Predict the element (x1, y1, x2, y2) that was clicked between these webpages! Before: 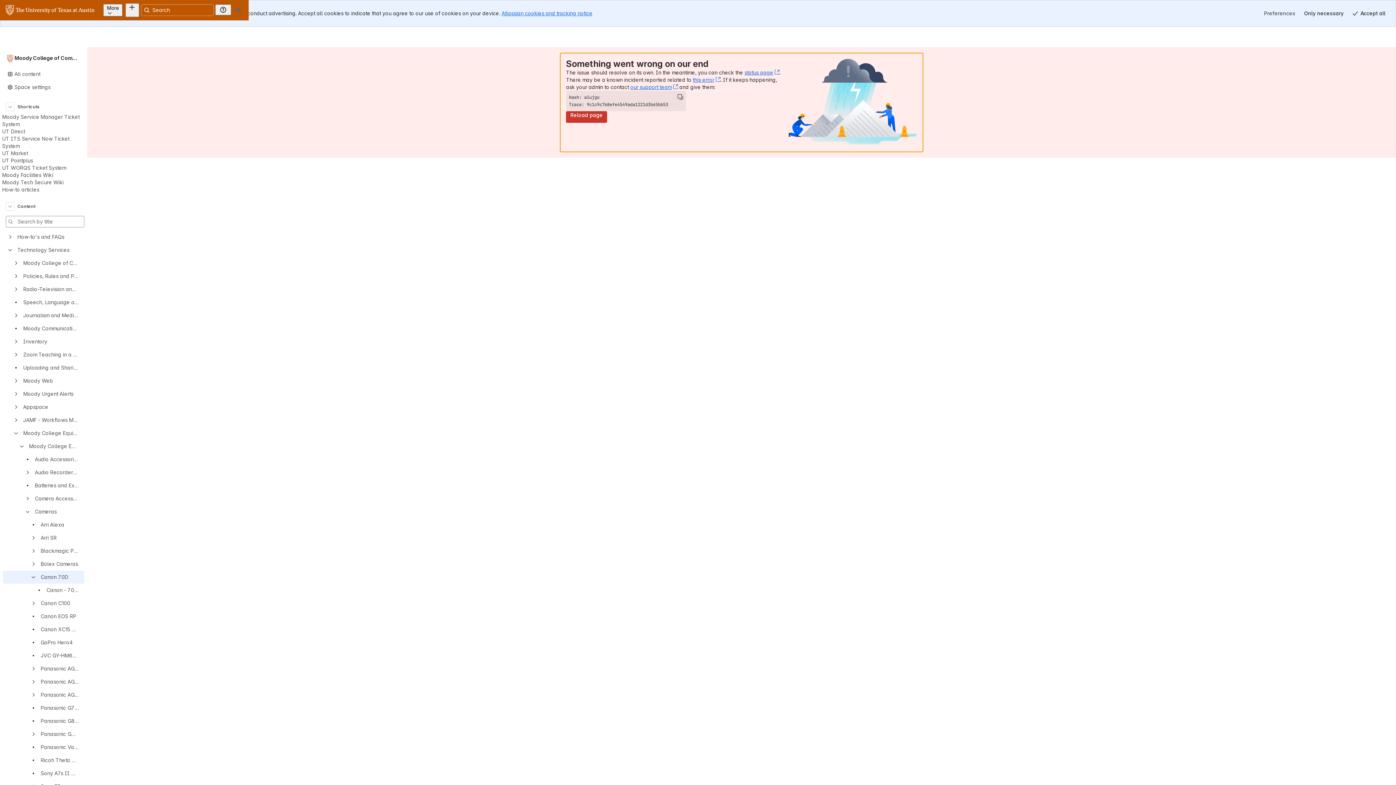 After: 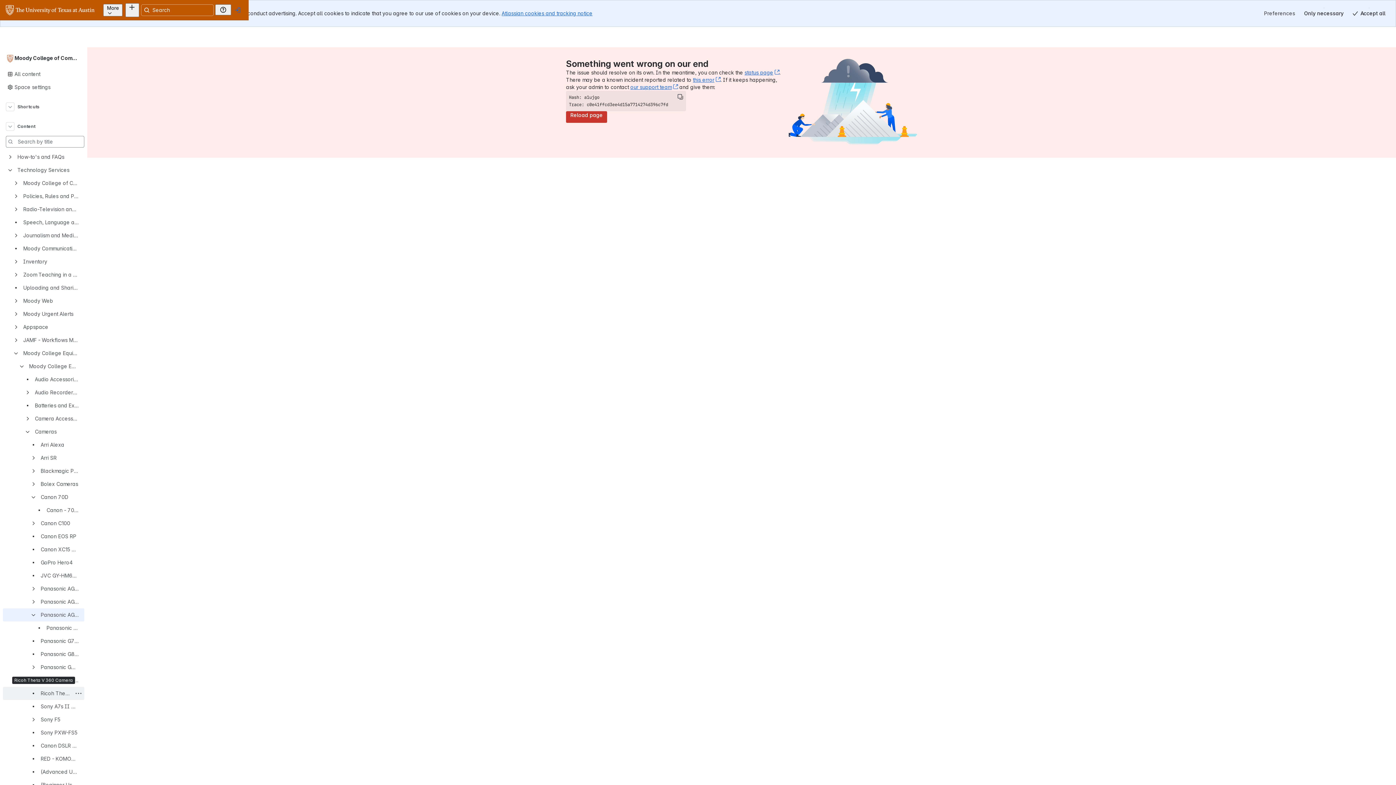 Action: label: Panasonic AG-UX90 bbox: (2, 675, 84, 688)